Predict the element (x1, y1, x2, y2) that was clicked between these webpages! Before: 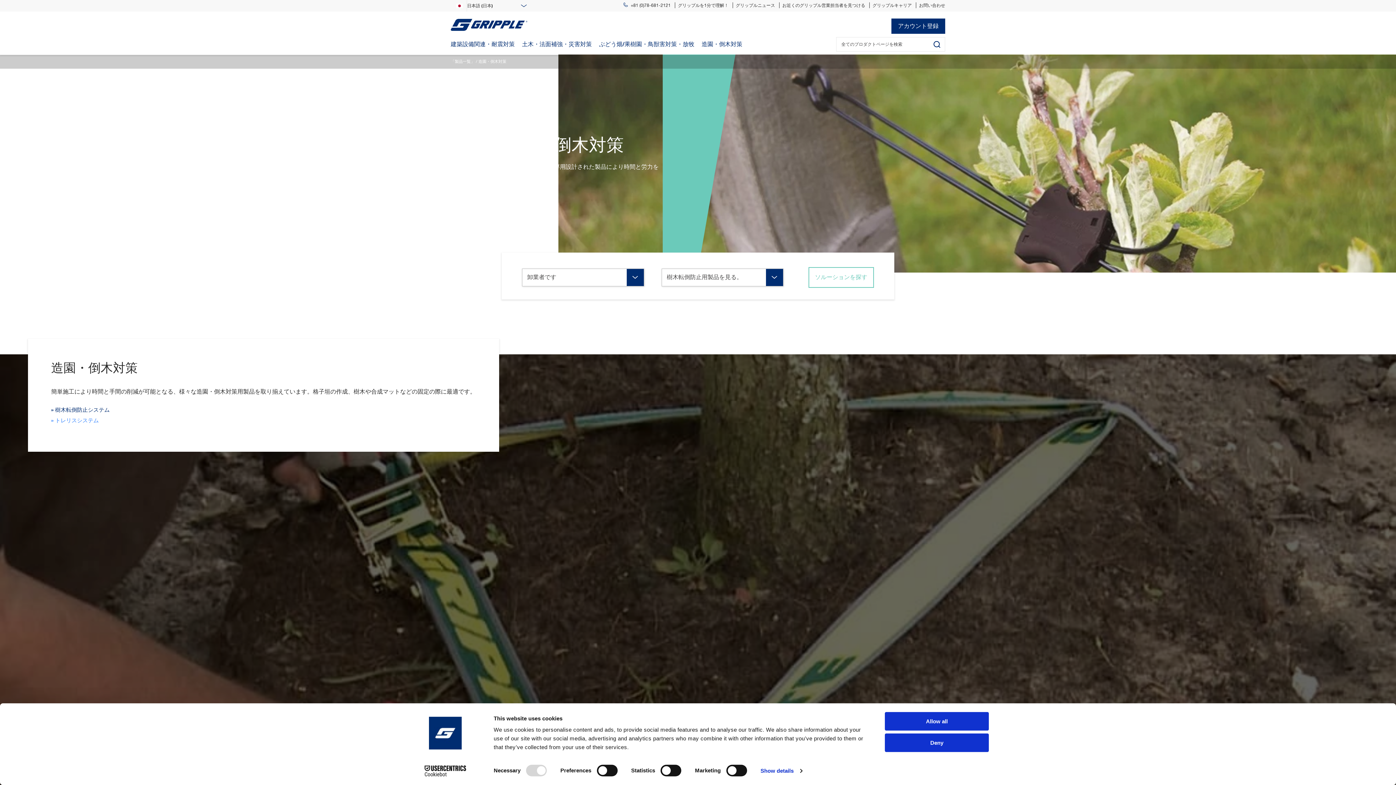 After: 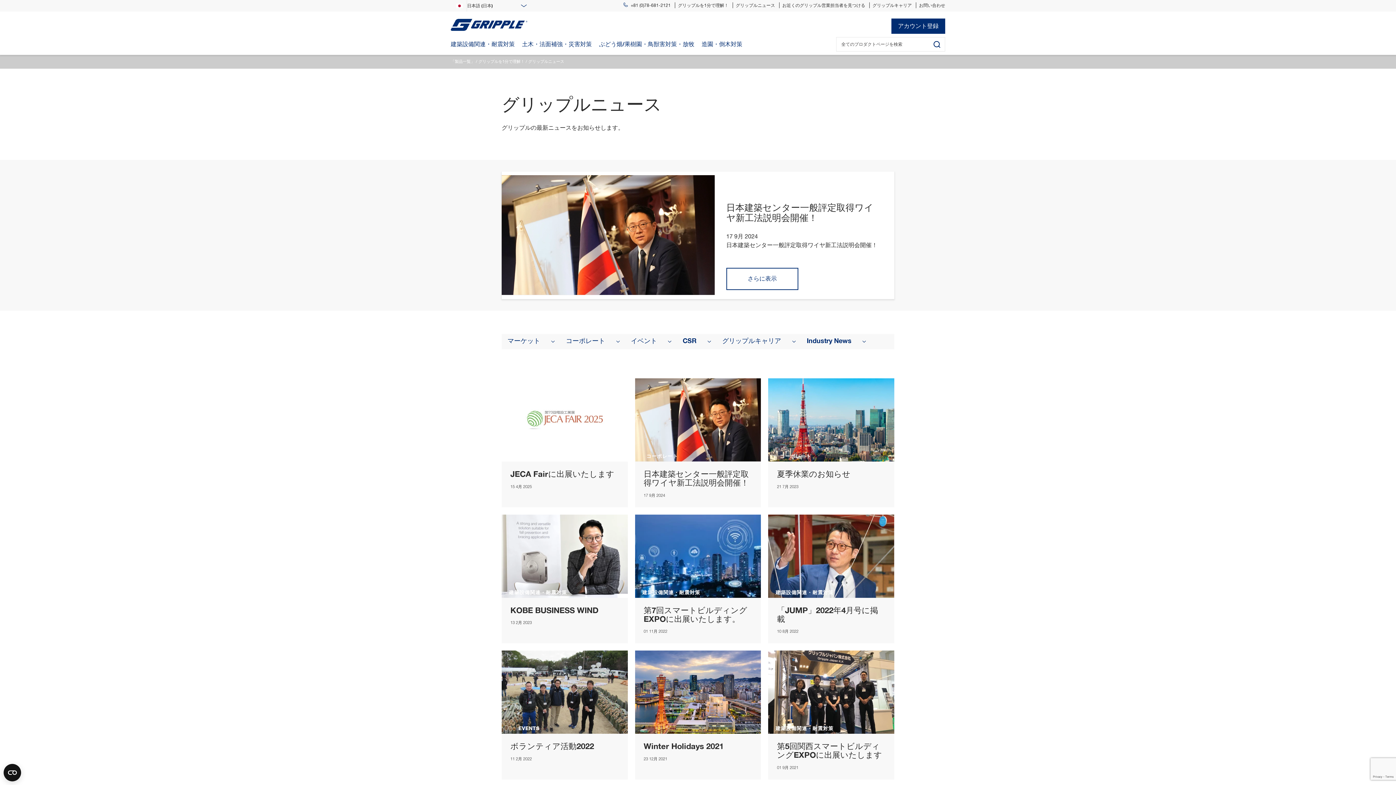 Action: label: グリップルニュース bbox: (736, 3, 775, 8)